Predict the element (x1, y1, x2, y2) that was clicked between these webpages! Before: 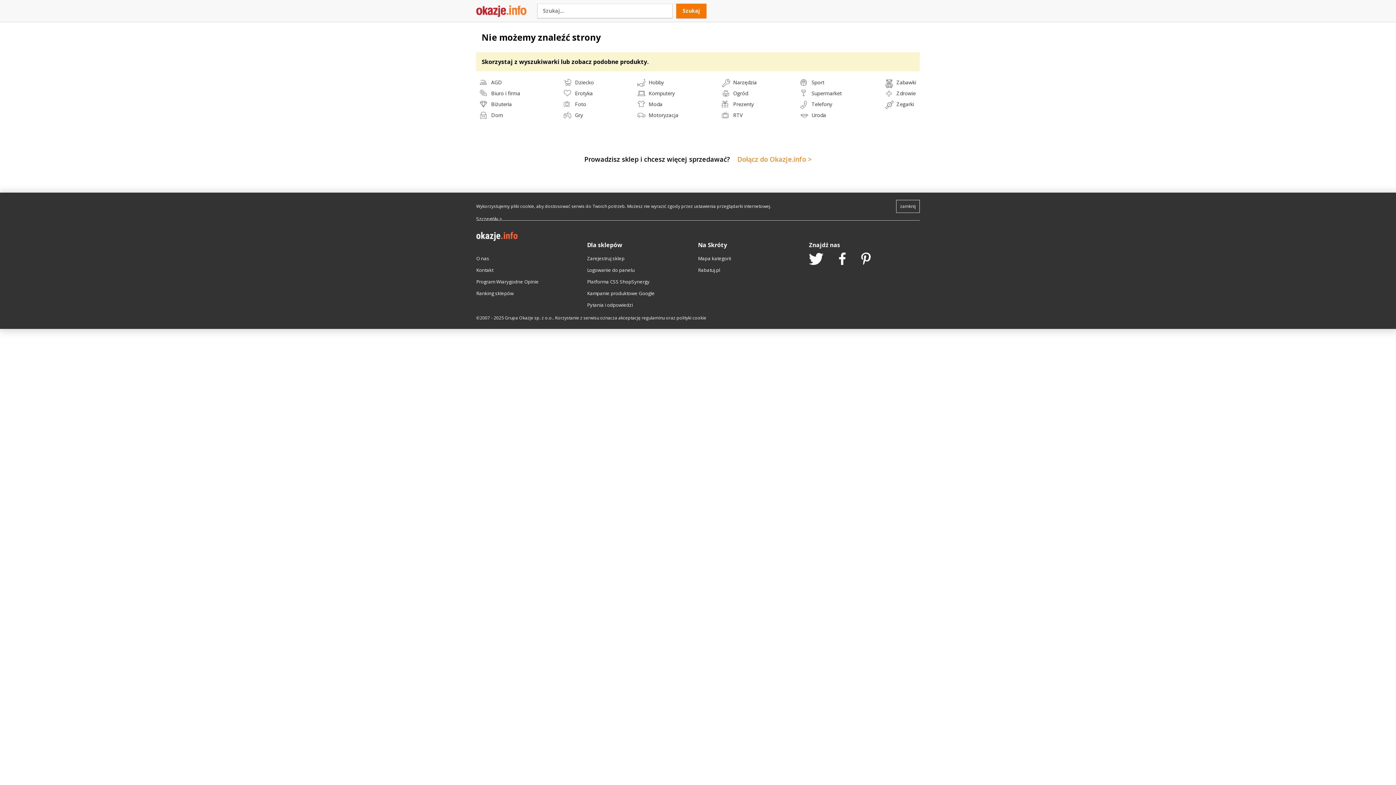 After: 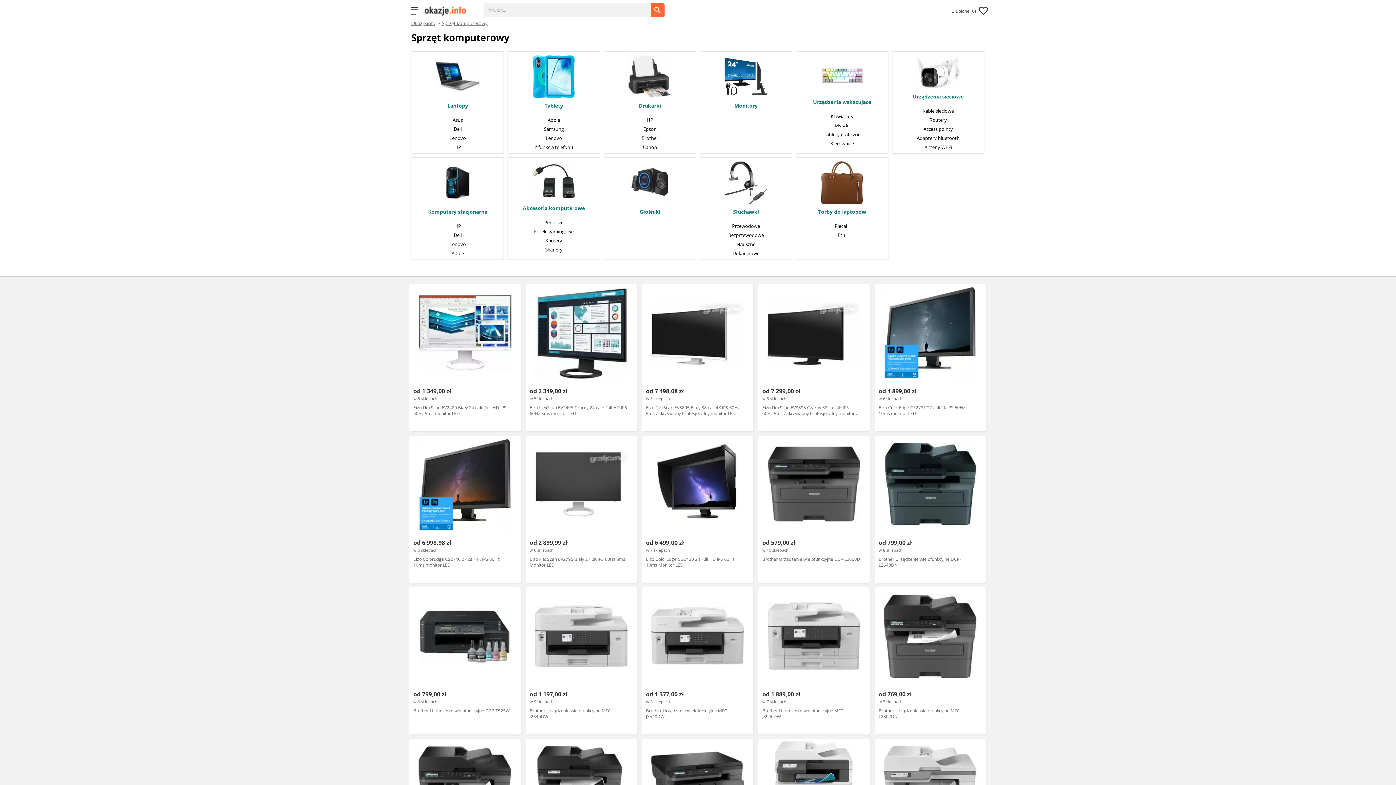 Action: label: Komputery bbox: (637, 89, 678, 100)